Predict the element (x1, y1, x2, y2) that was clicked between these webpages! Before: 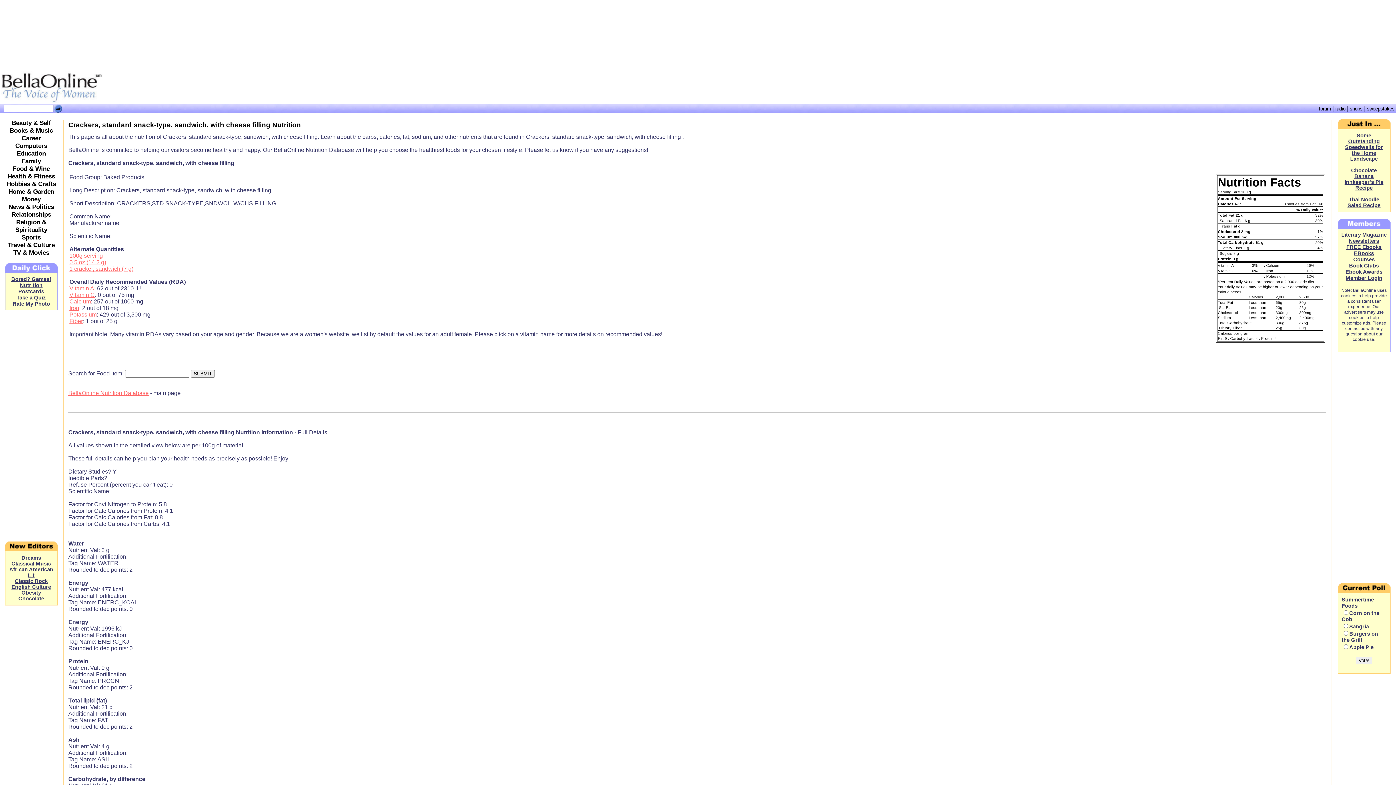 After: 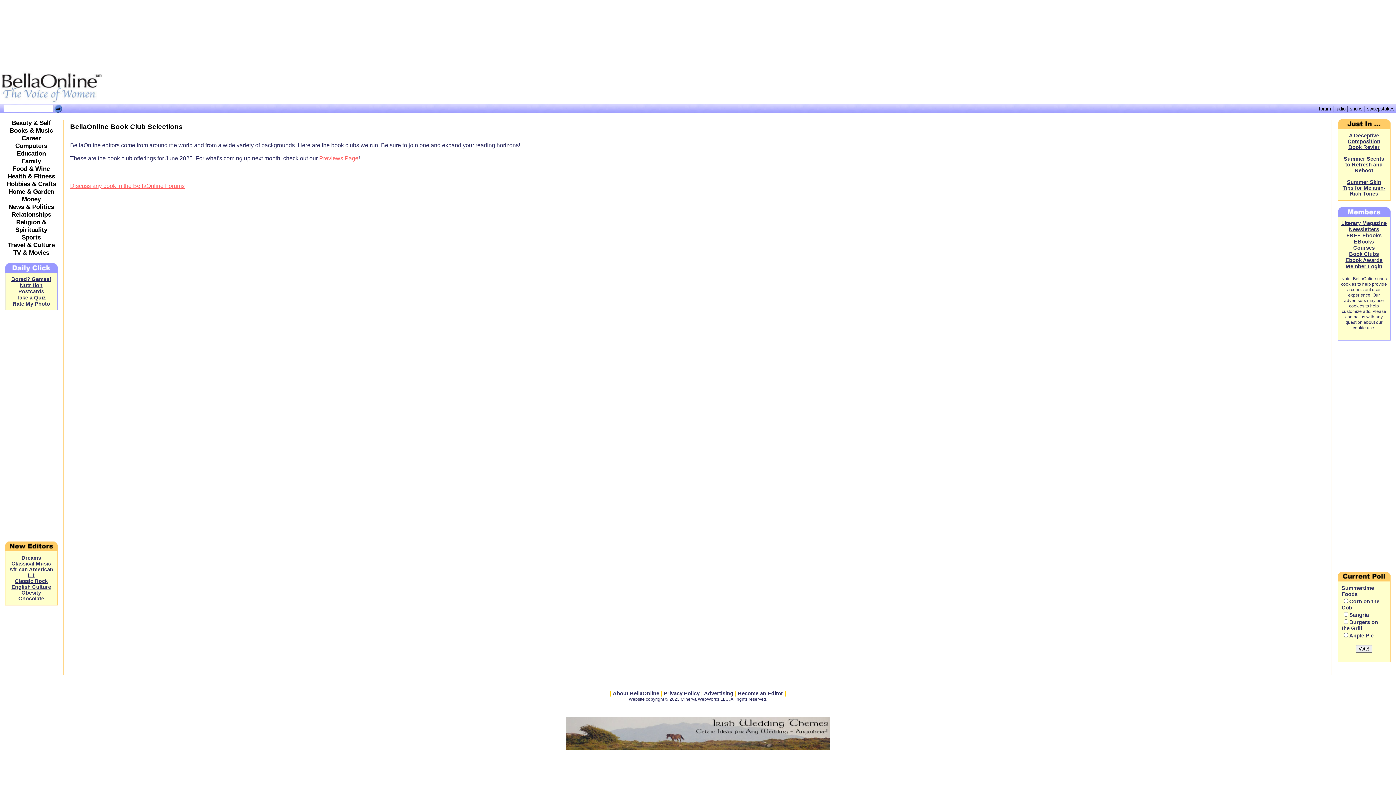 Action: bbox: (1349, 262, 1379, 268) label: Book Clubs